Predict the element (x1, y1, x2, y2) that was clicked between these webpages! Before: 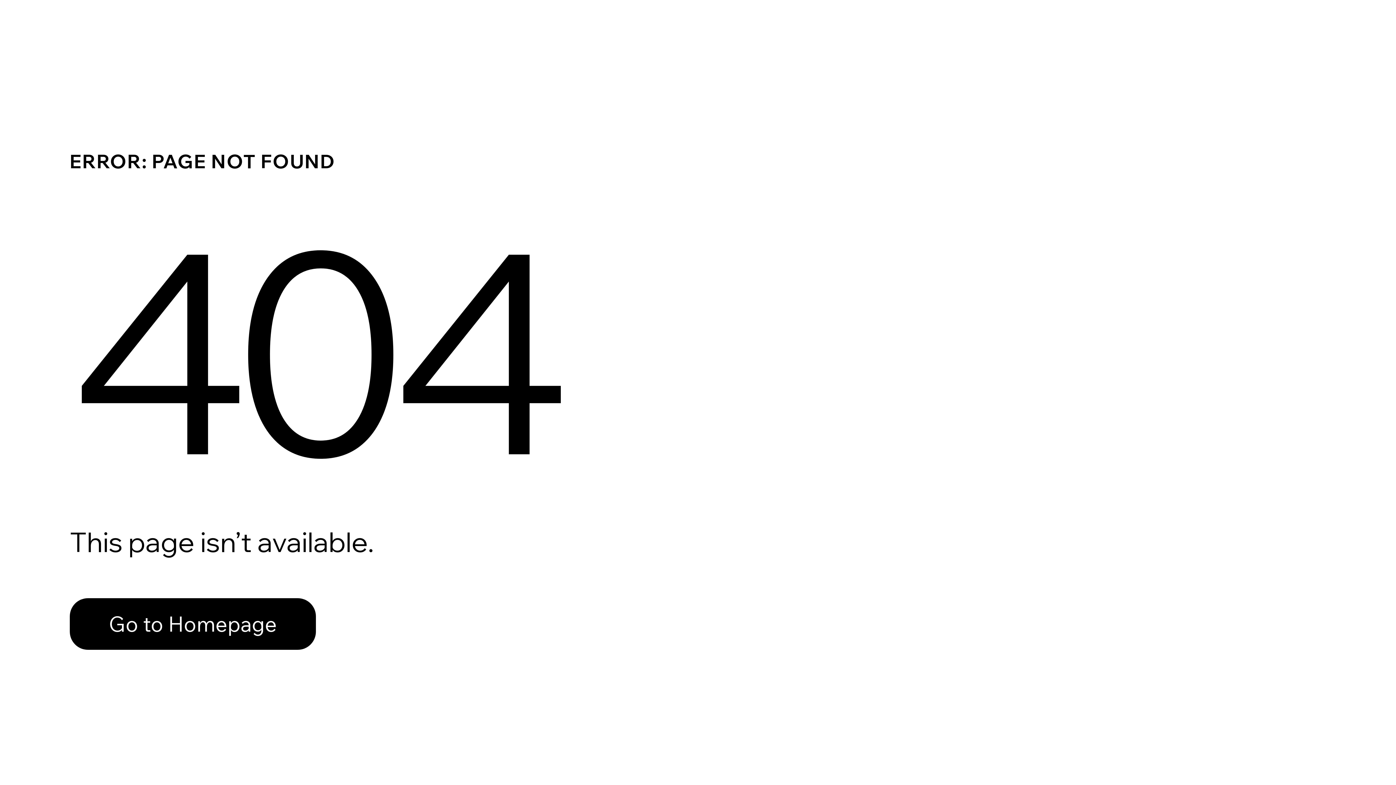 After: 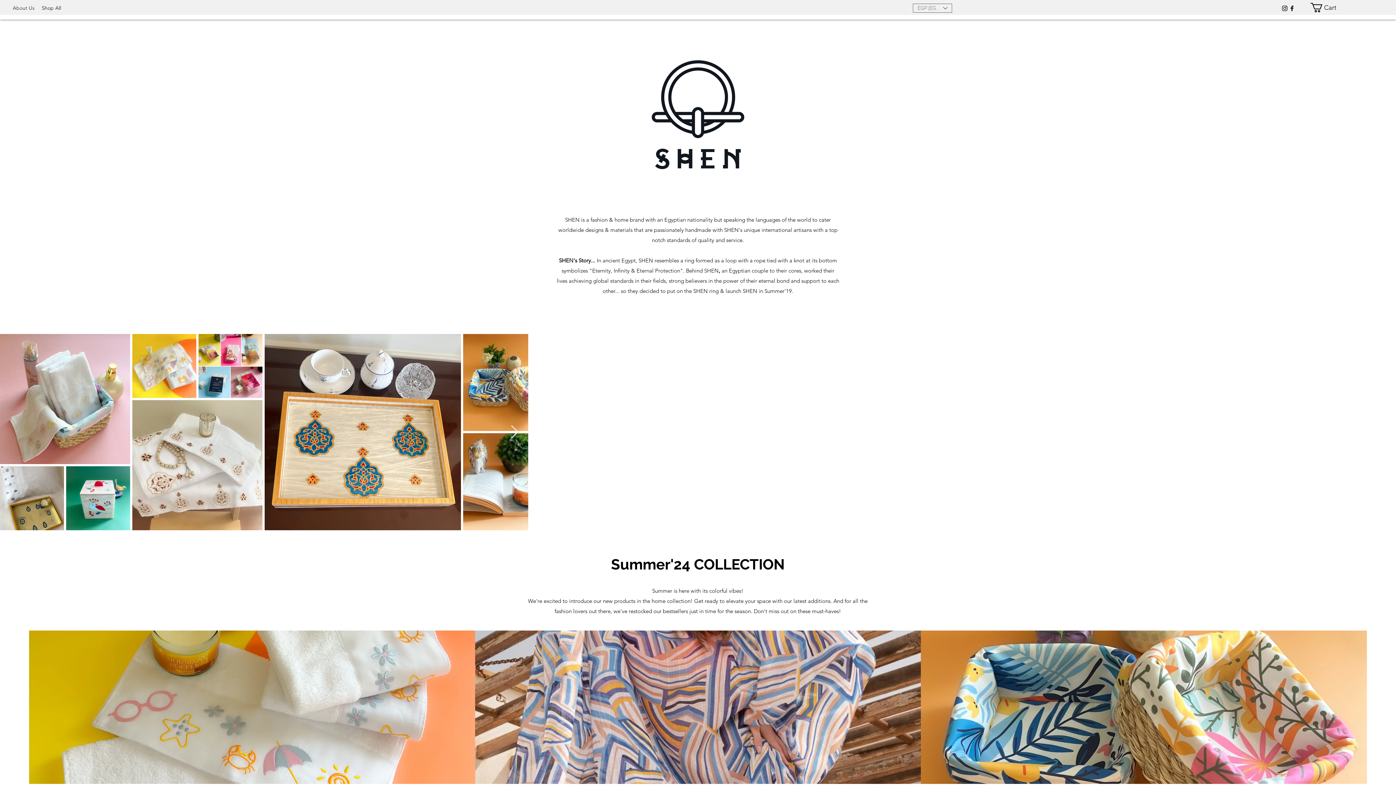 Action: bbox: (69, 598, 316, 650) label: Go to Homepage